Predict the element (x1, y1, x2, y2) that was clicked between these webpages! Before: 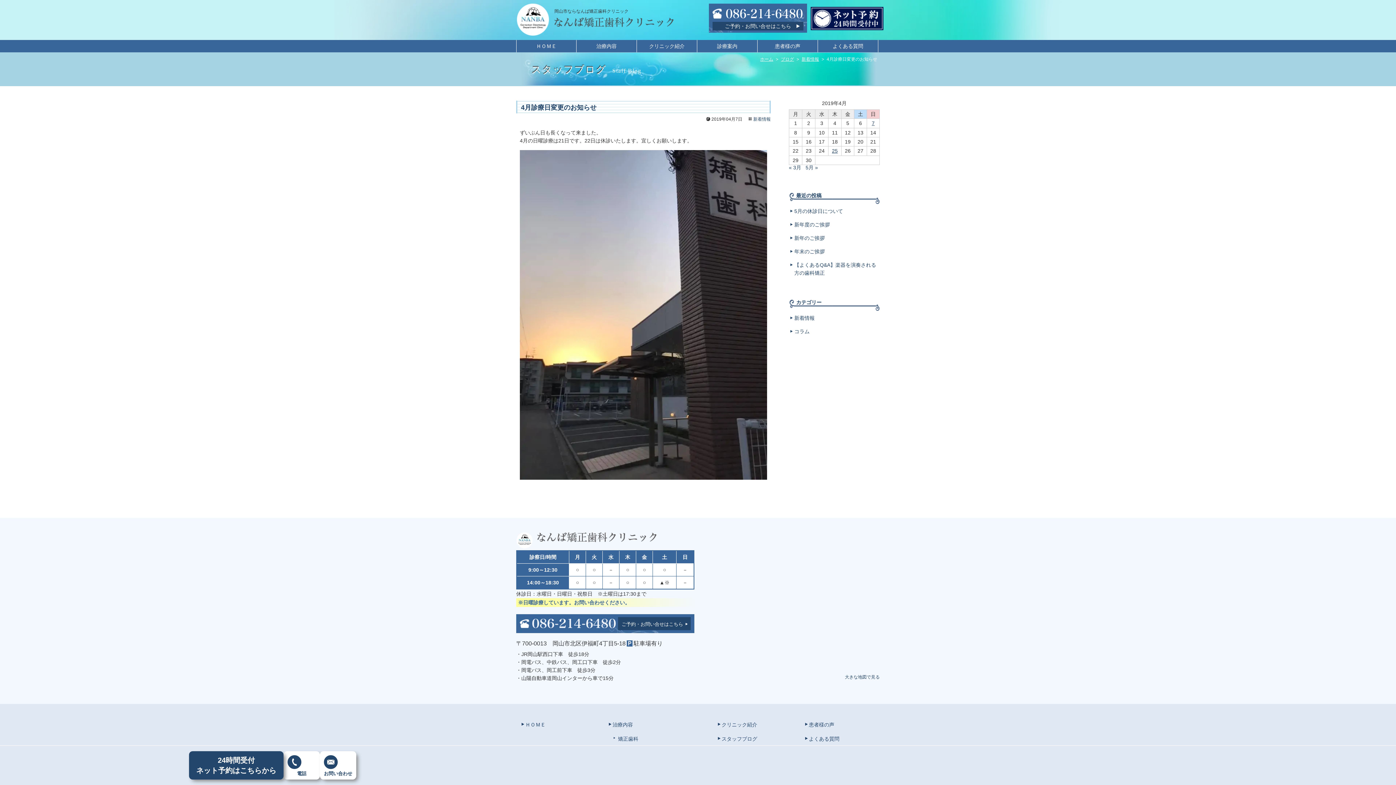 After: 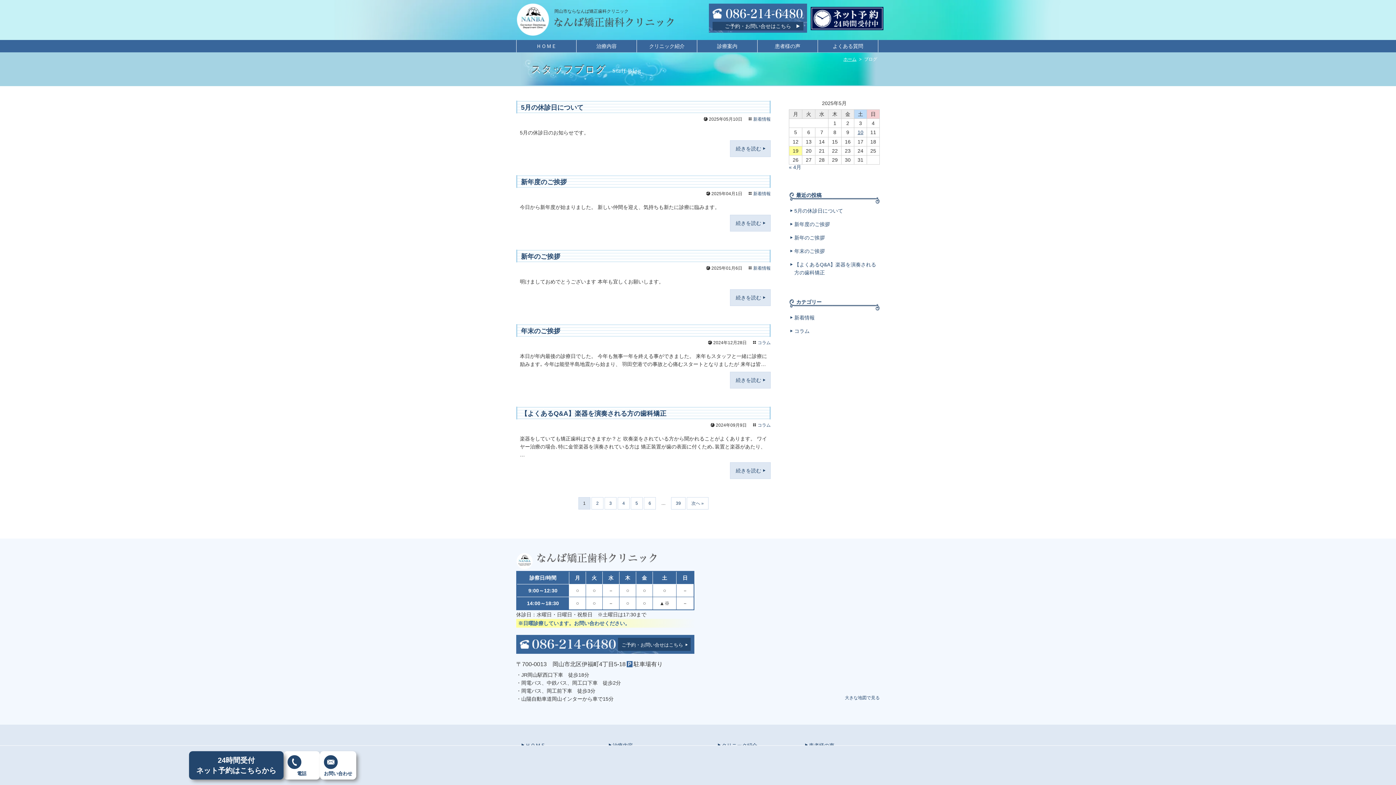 Action: label: スタッフブログ bbox: (716, 732, 789, 745)